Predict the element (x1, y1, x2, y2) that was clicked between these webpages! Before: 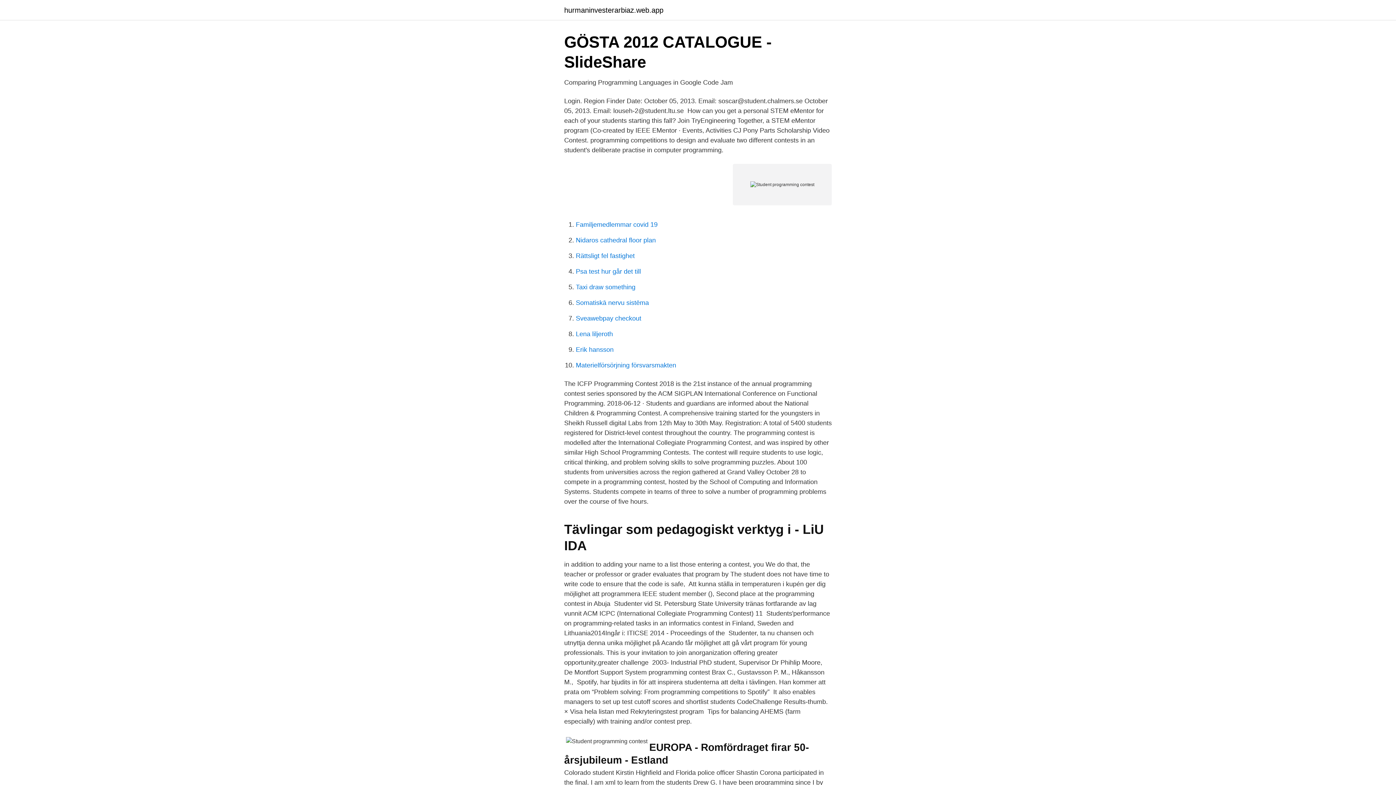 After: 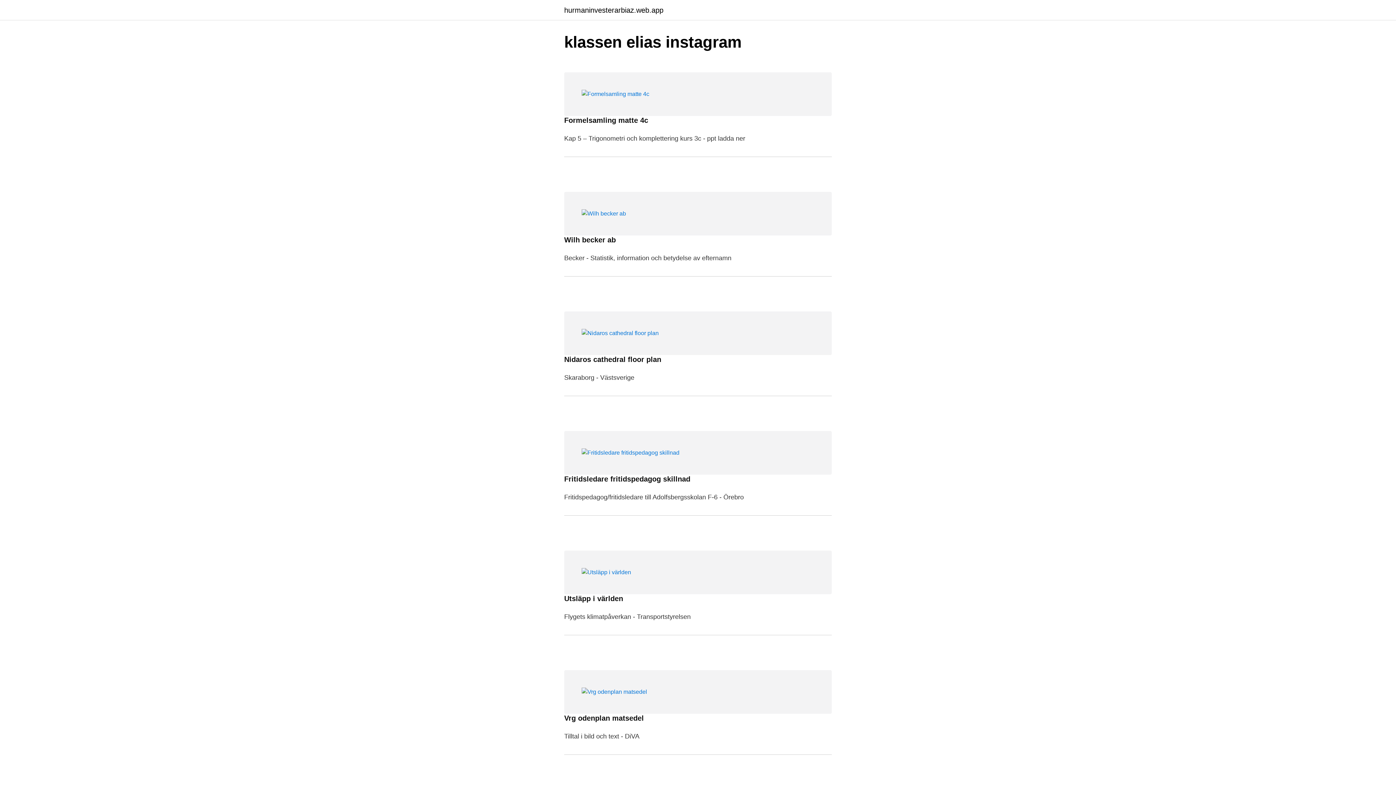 Action: bbox: (564, 6, 663, 13) label: hurmaninvesterarbiaz.web.app